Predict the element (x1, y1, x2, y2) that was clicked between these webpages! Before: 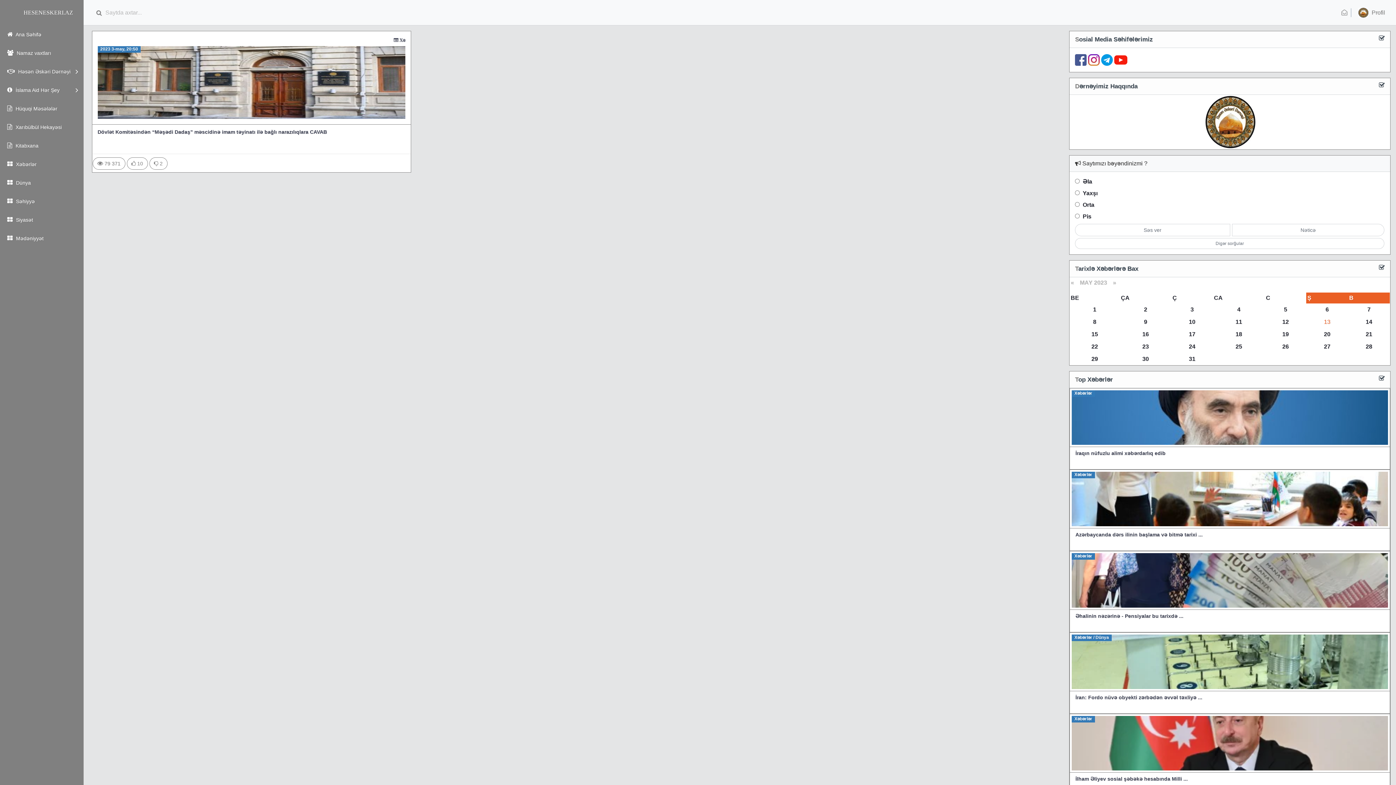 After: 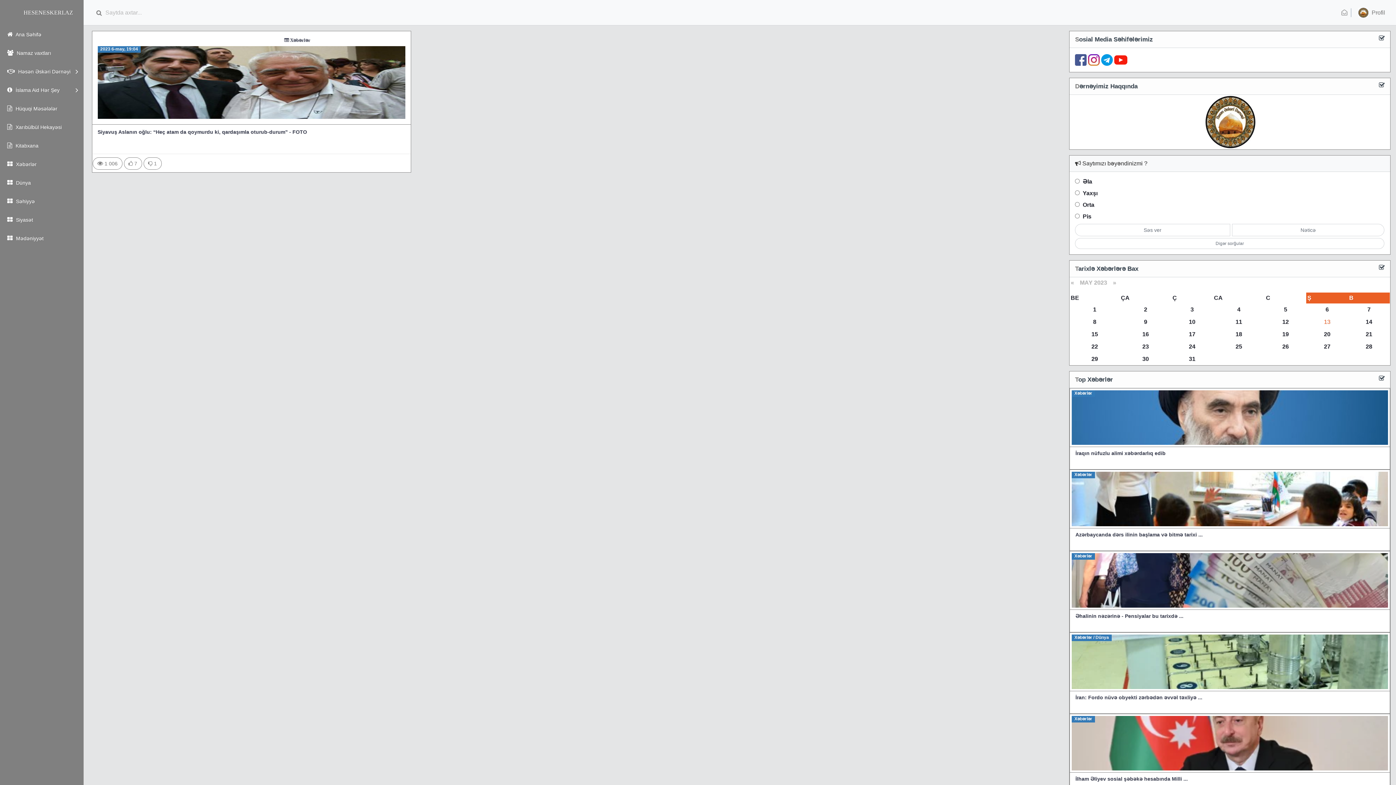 Action: label: 6 bbox: (1325, 306, 1329, 312)